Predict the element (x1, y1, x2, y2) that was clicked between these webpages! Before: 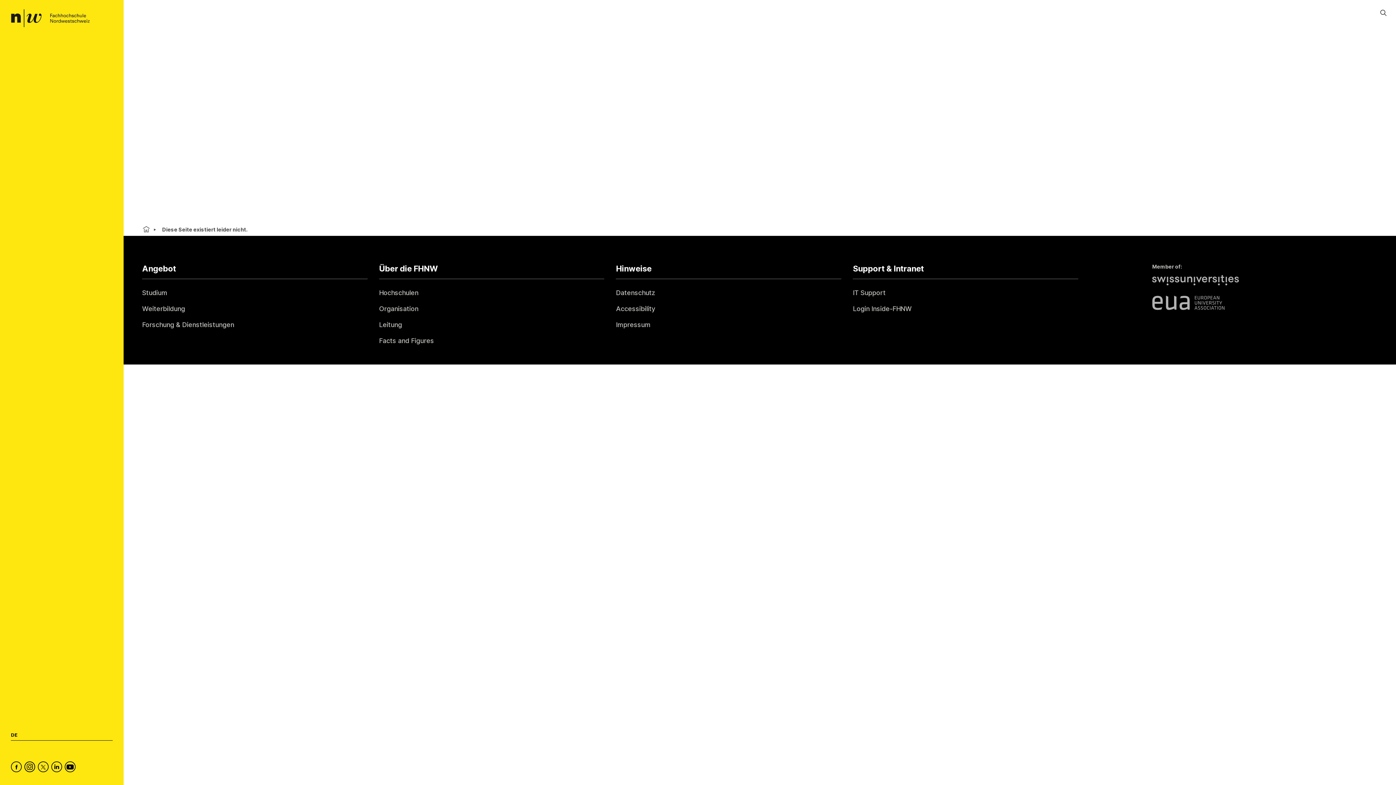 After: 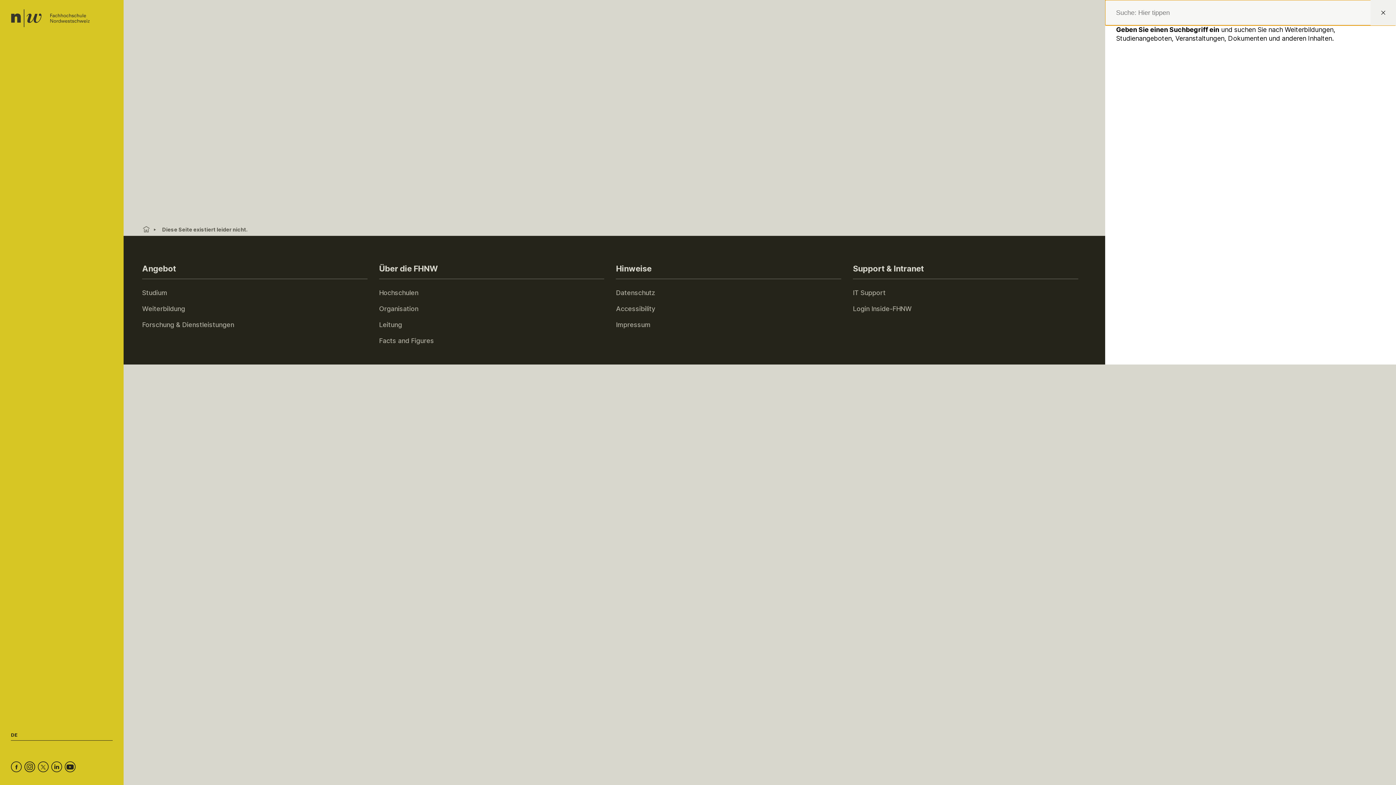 Action: bbox: (1370, 0, 1396, 25) label: Öffnen Sie die globale Suche